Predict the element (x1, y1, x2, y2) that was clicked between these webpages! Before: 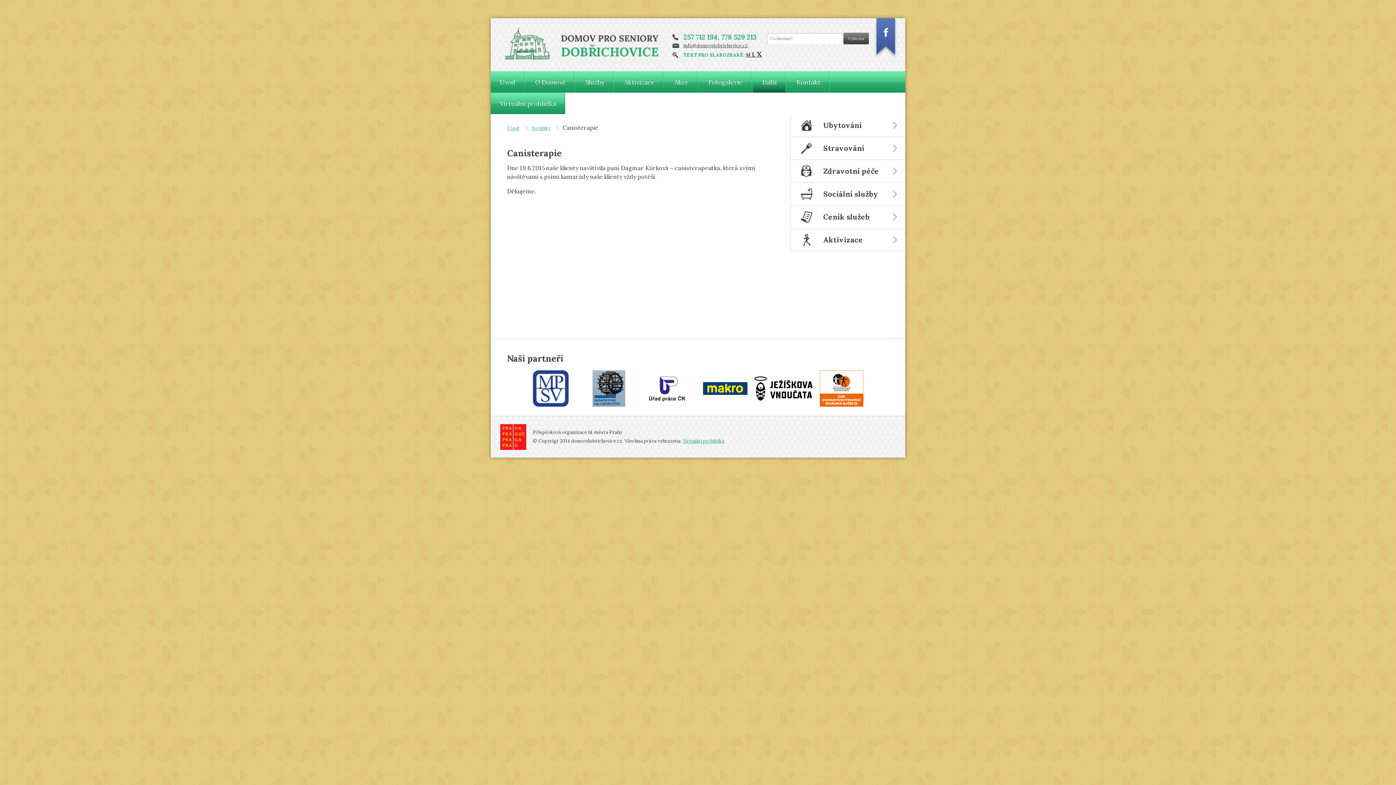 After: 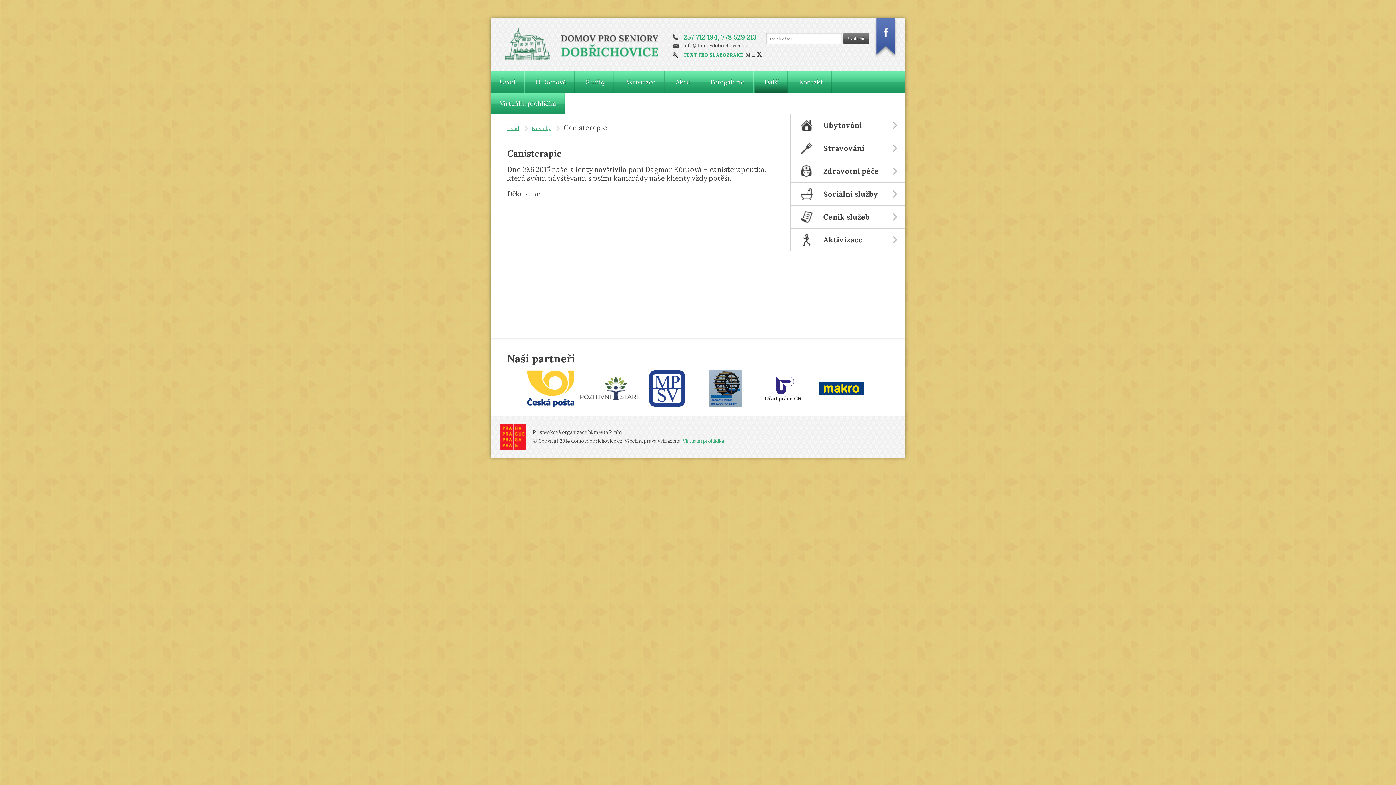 Action: bbox: (752, 52, 757, 58) label: L 